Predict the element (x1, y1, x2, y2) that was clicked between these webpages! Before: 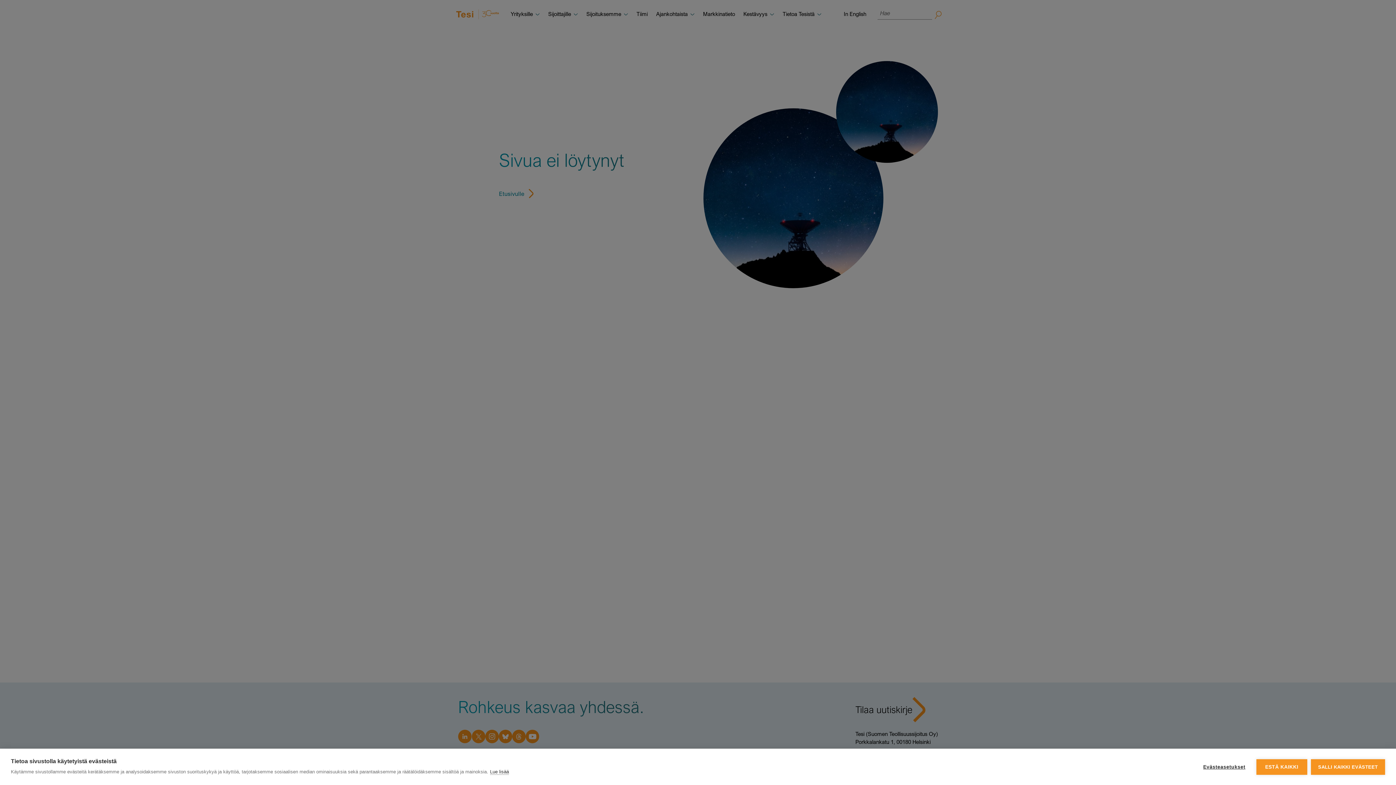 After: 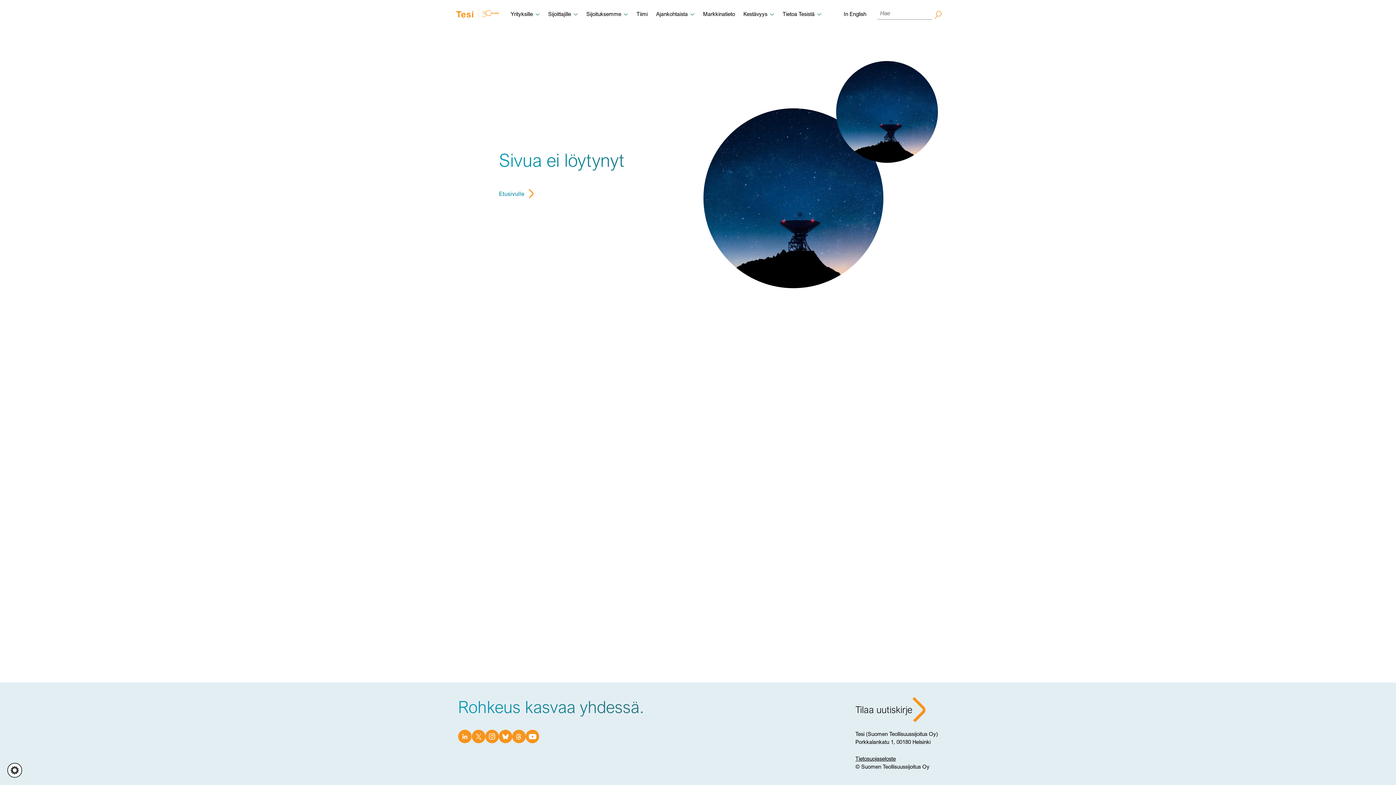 Action: label: SALLI KAIKKI EVÄSTEET bbox: (1311, 759, 1385, 775)